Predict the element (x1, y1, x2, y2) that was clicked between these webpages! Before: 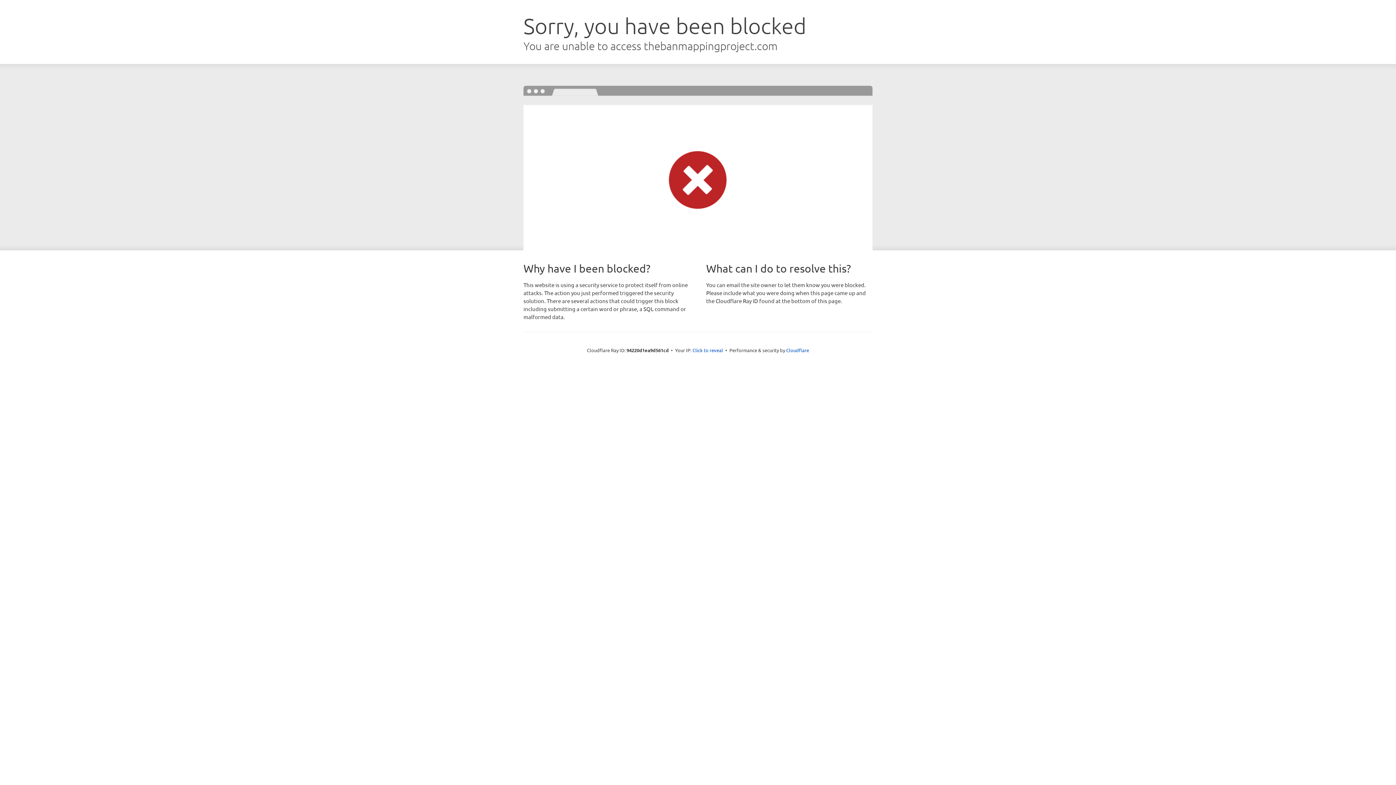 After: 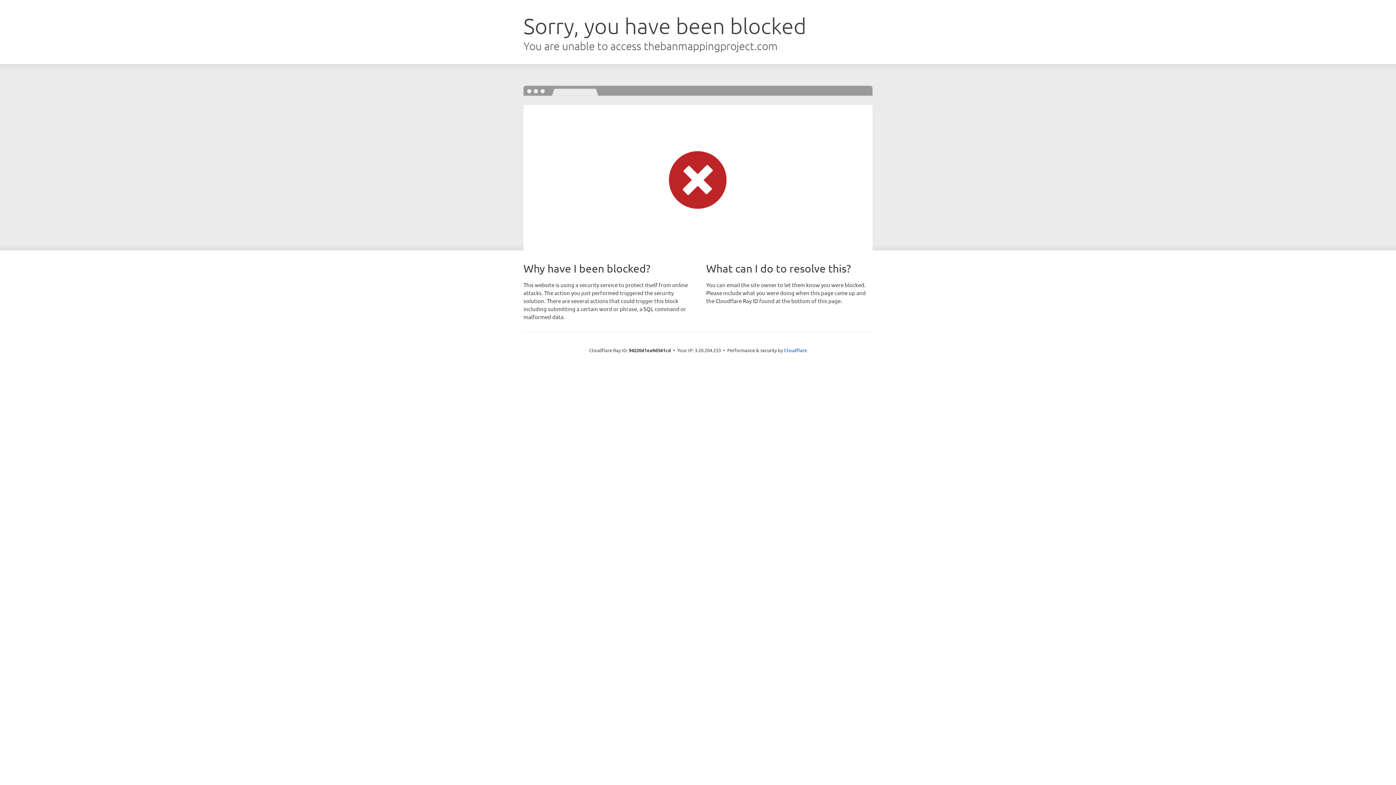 Action: label: Click to reveal bbox: (692, 346, 723, 353)